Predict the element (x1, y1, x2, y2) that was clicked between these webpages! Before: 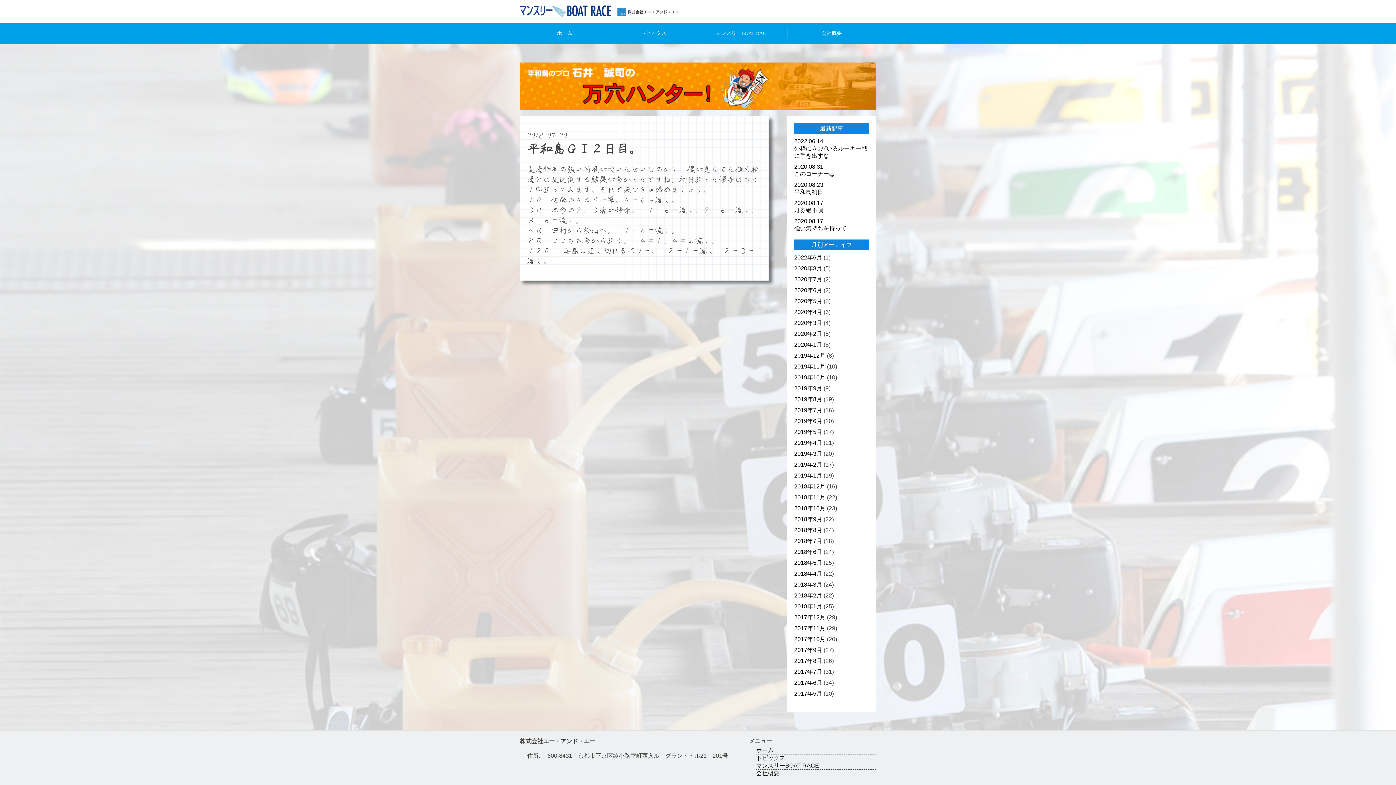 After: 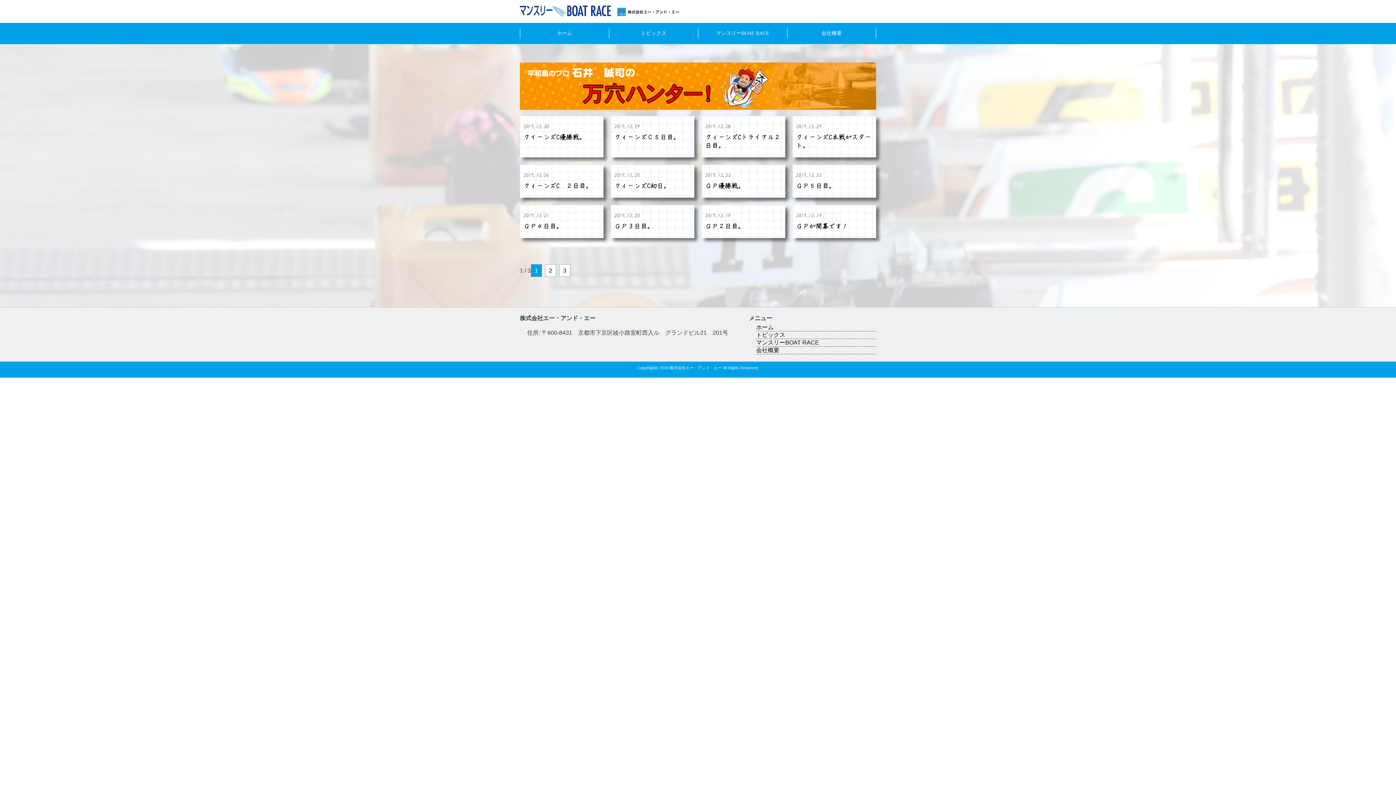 Action: label: 2017年12月 bbox: (794, 614, 825, 620)